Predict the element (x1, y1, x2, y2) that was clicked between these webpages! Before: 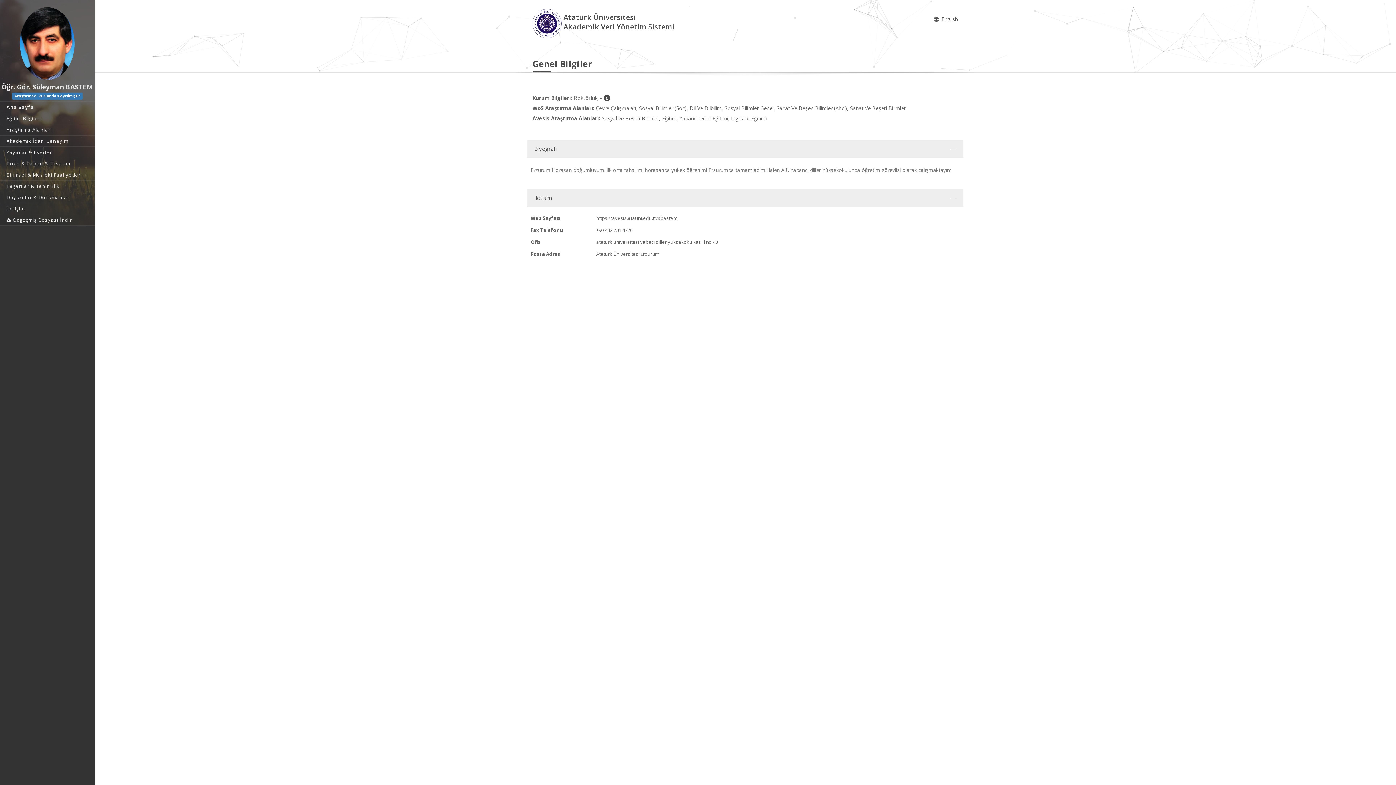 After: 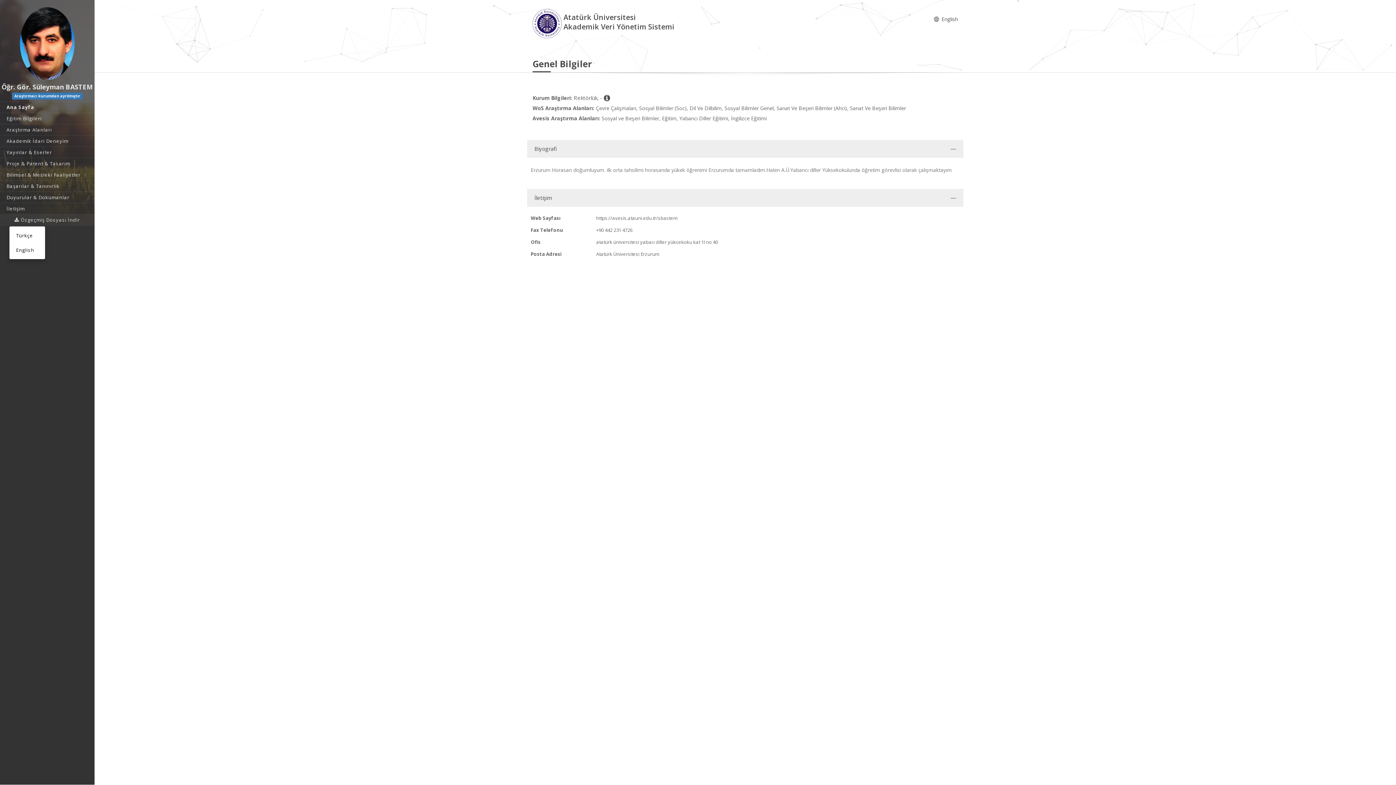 Action: bbox: (0, 214, 94, 225) label:  Özgeçmiş Dosyası İndir